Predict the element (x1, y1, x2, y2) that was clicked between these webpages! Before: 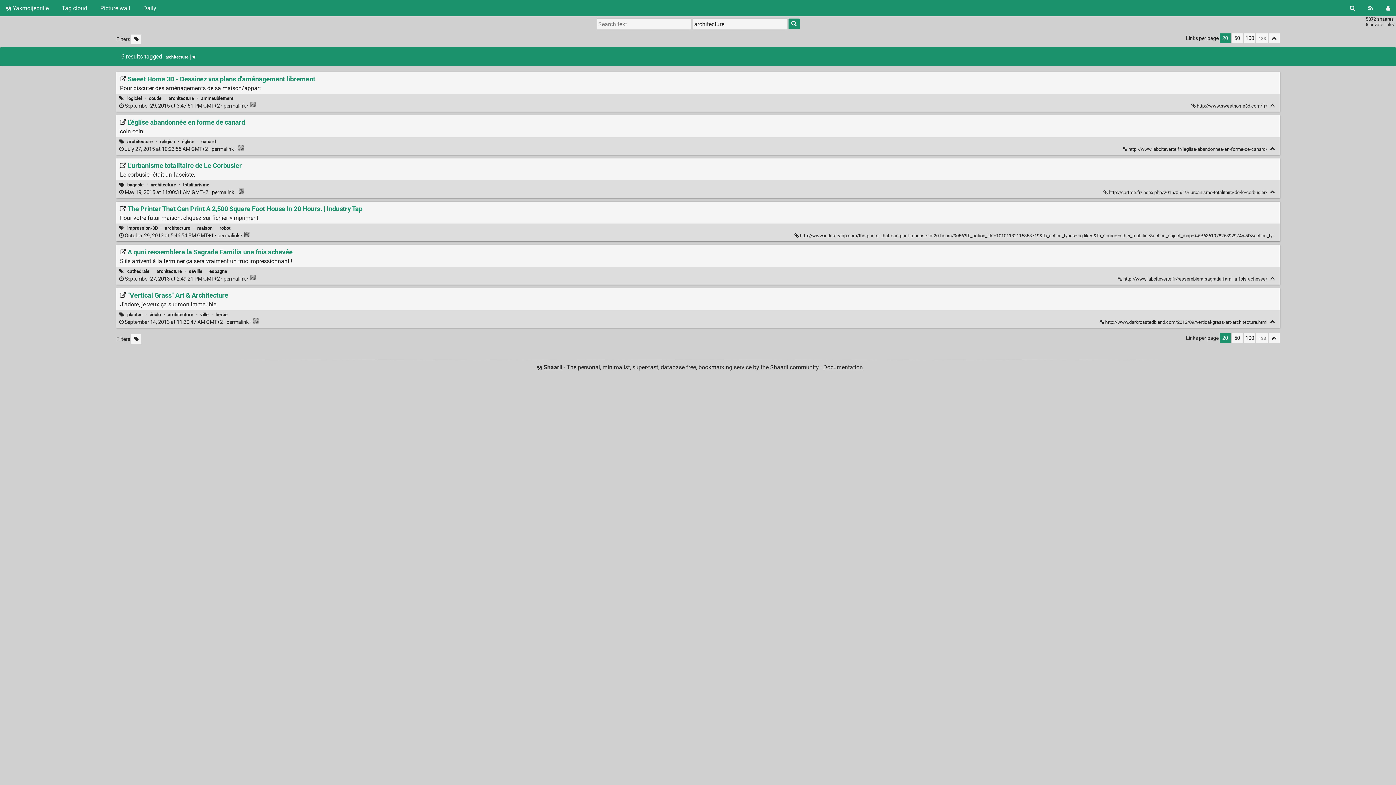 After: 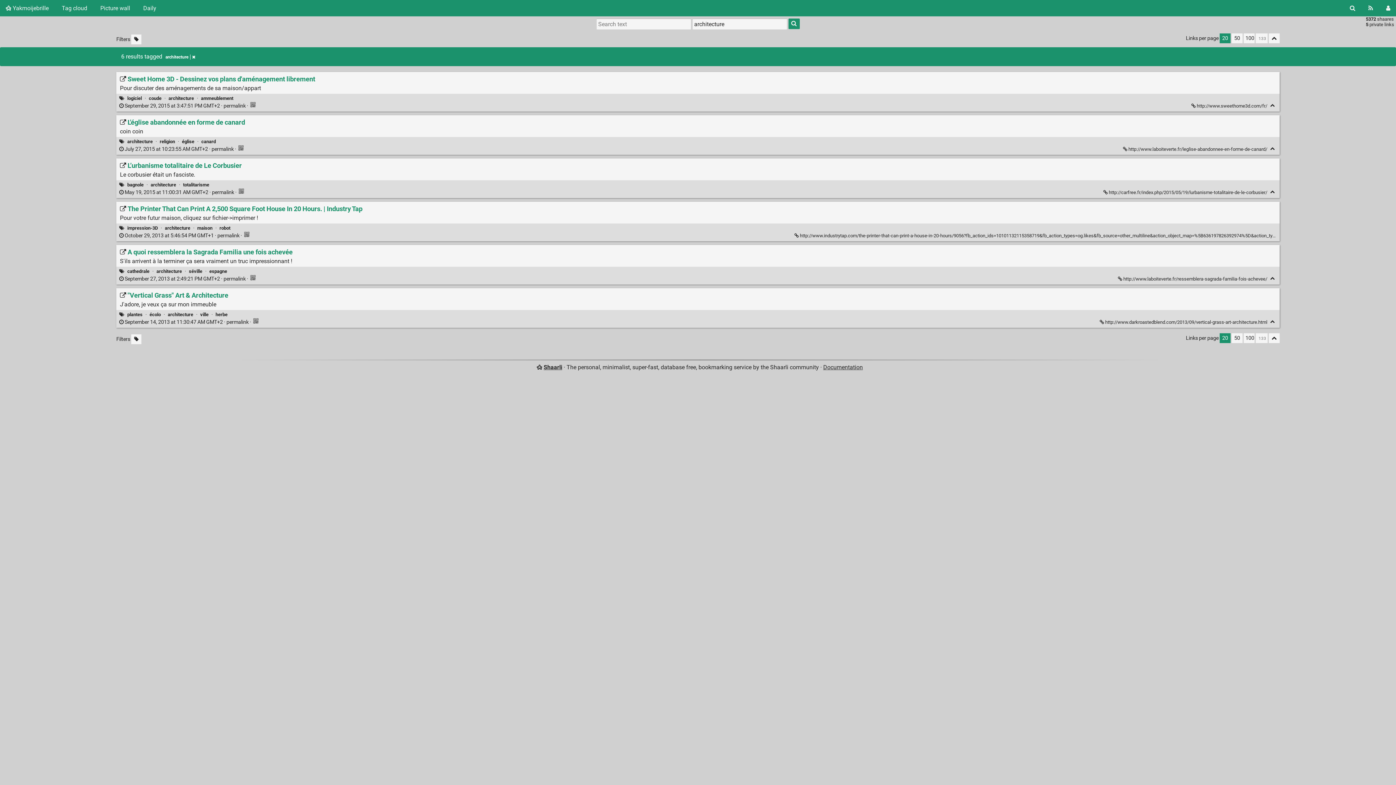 Action: label: architecture bbox: (167, 312, 193, 317)